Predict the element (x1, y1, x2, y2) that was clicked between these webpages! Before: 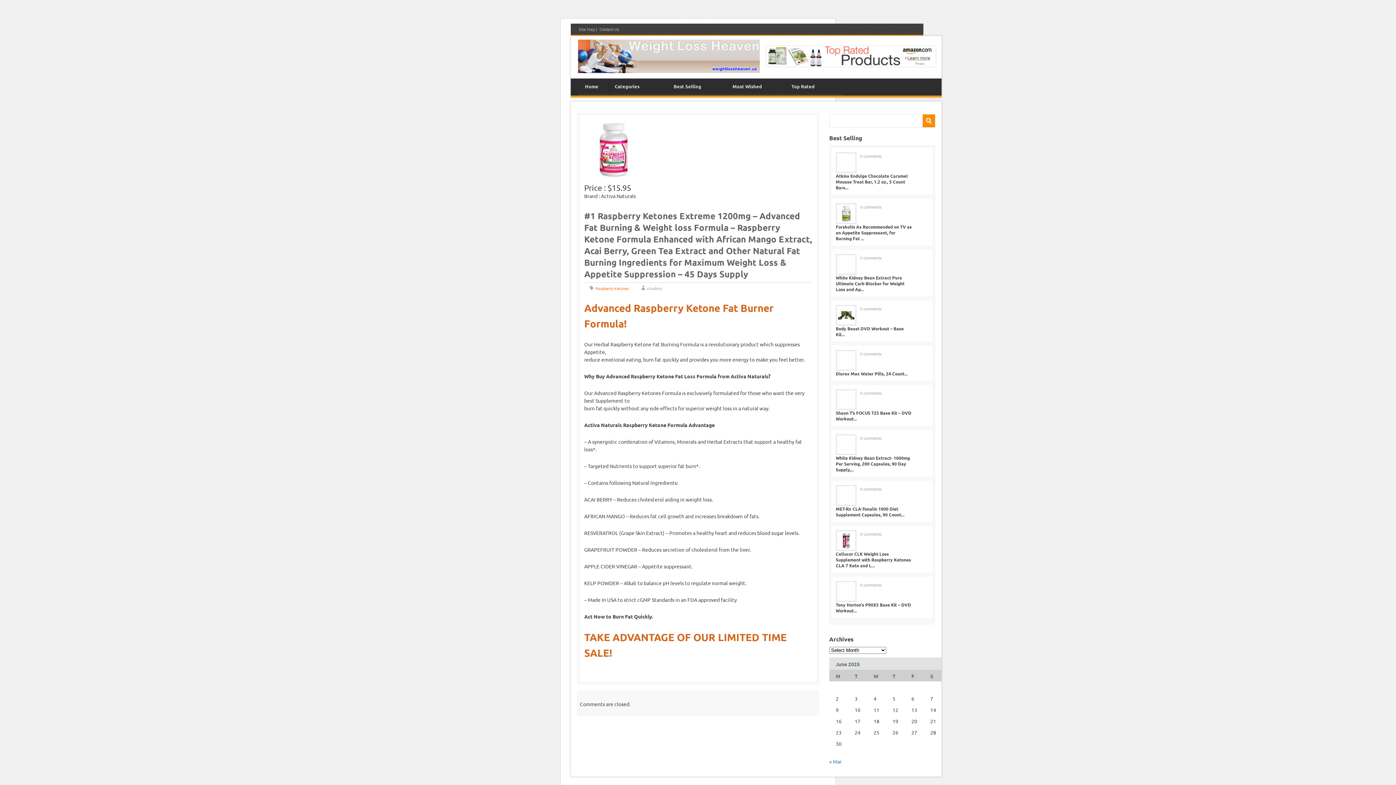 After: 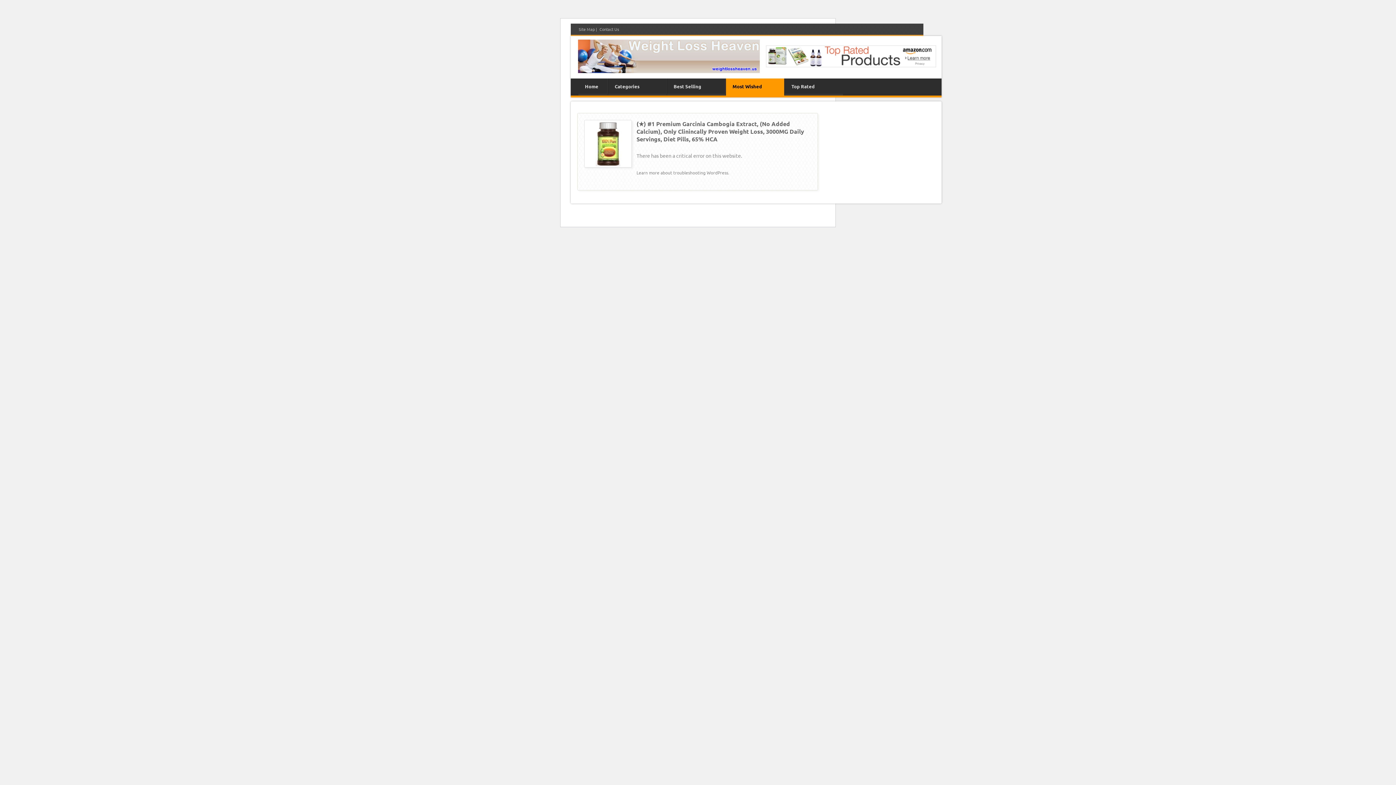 Action: label: Most Wished bbox: (726, 78, 784, 93)